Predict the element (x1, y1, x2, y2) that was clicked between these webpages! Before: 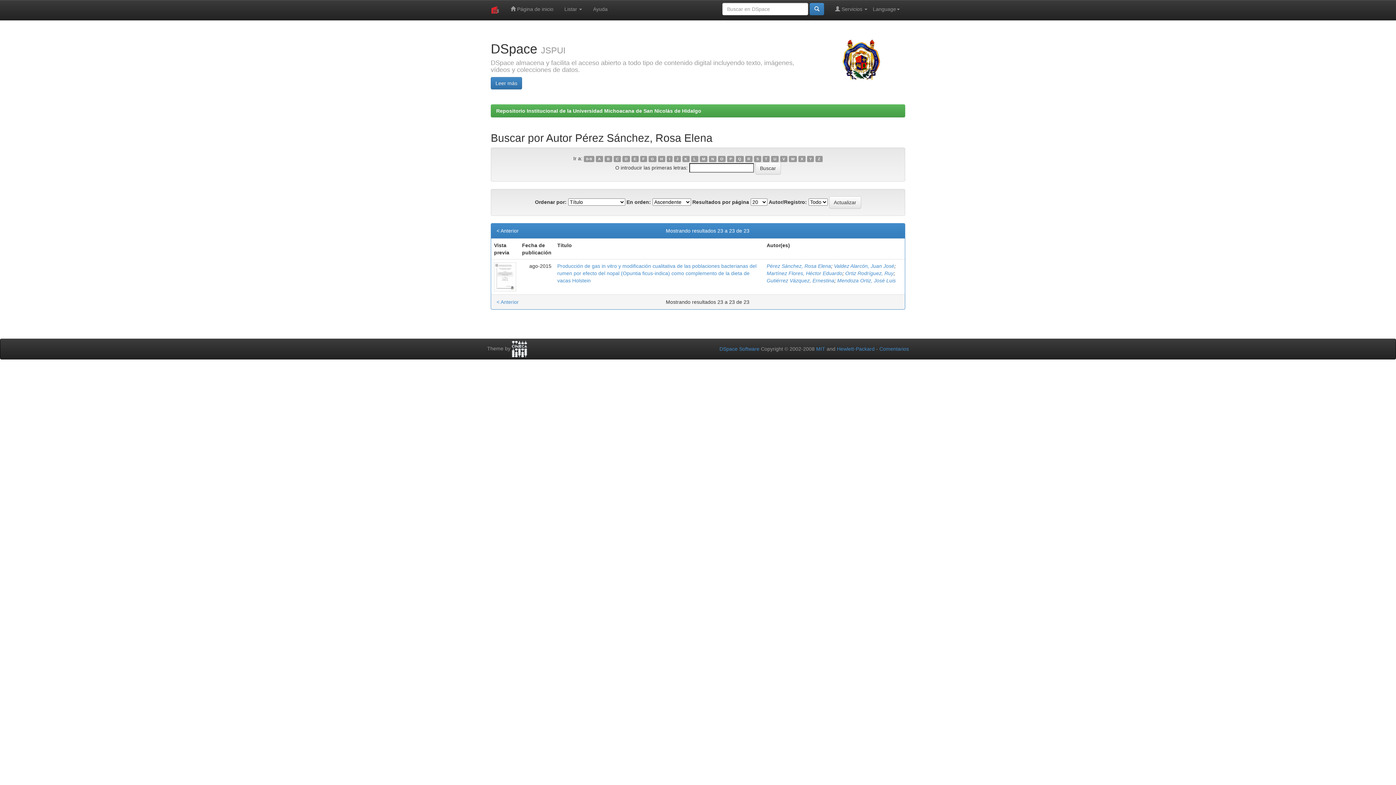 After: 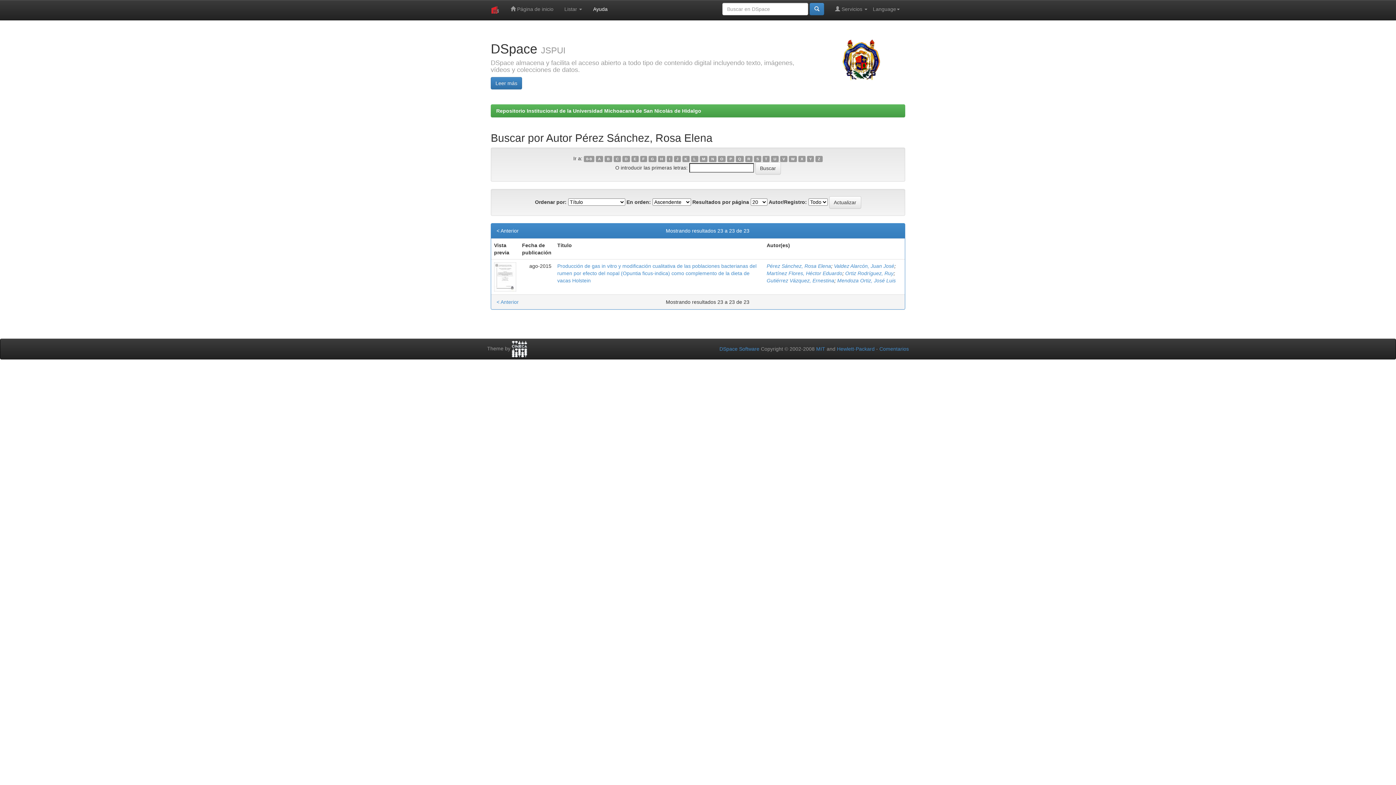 Action: bbox: (587, 0, 613, 18) label: Ayuda